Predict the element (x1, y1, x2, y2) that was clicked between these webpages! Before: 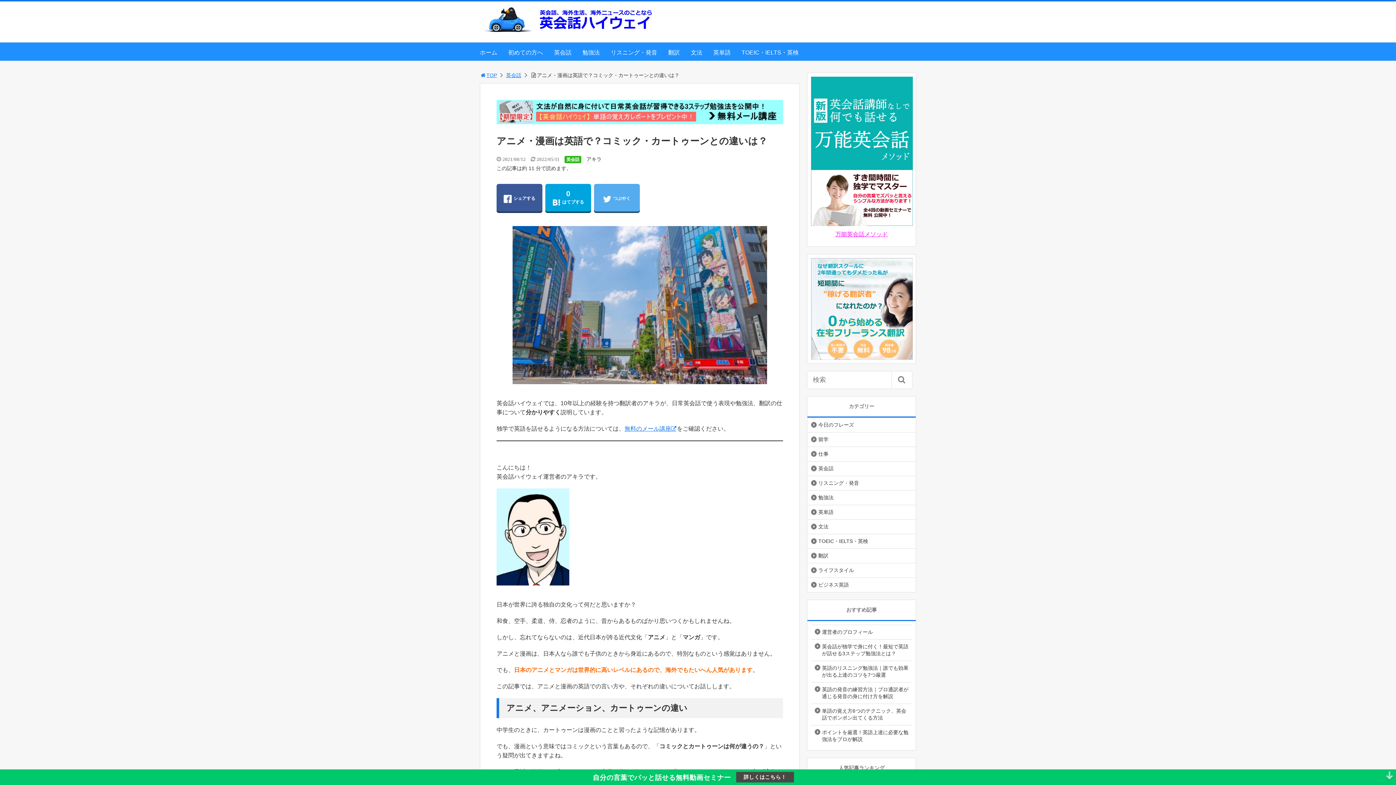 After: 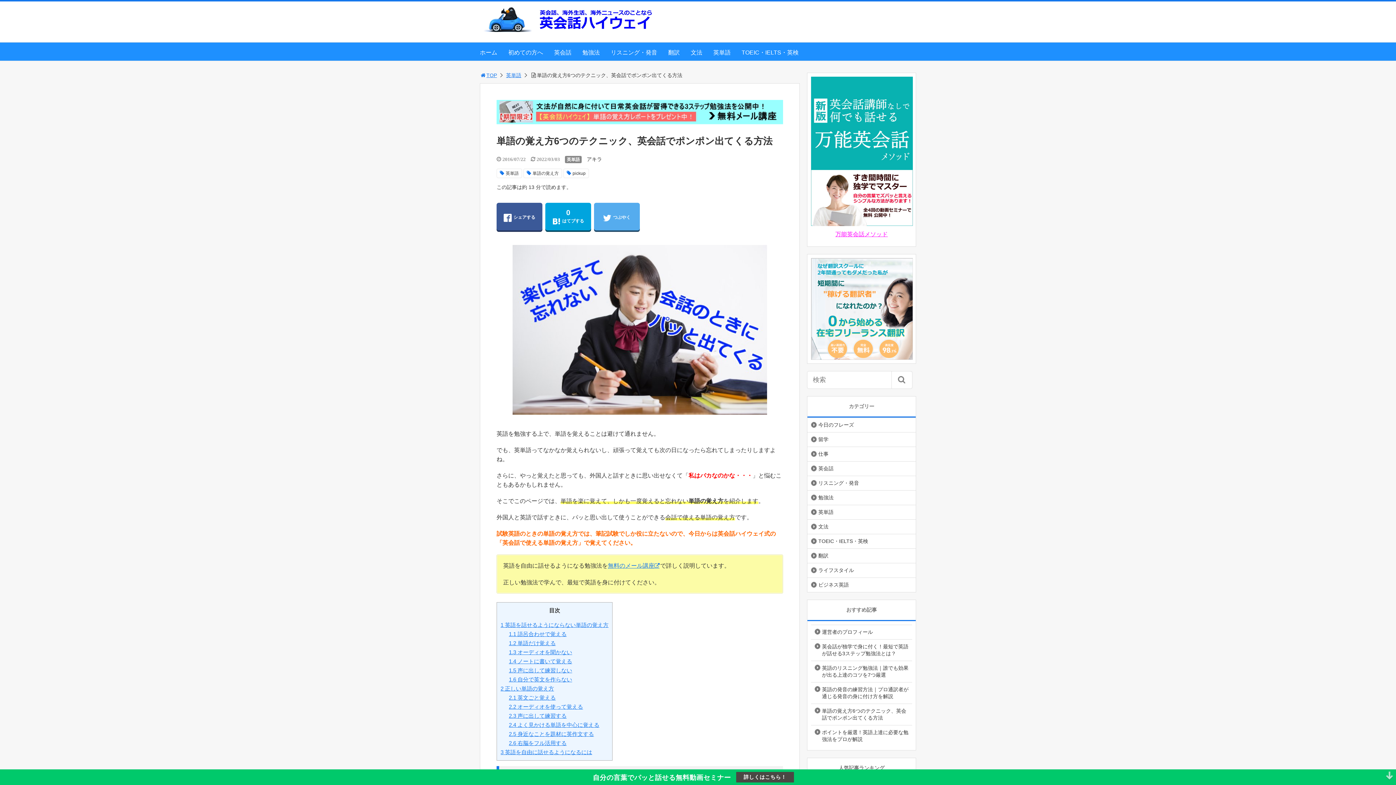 Action: label: 単語の覚え方6つのテクニック、英会話でポンポン出てくる方法 bbox: (811, 704, 912, 725)